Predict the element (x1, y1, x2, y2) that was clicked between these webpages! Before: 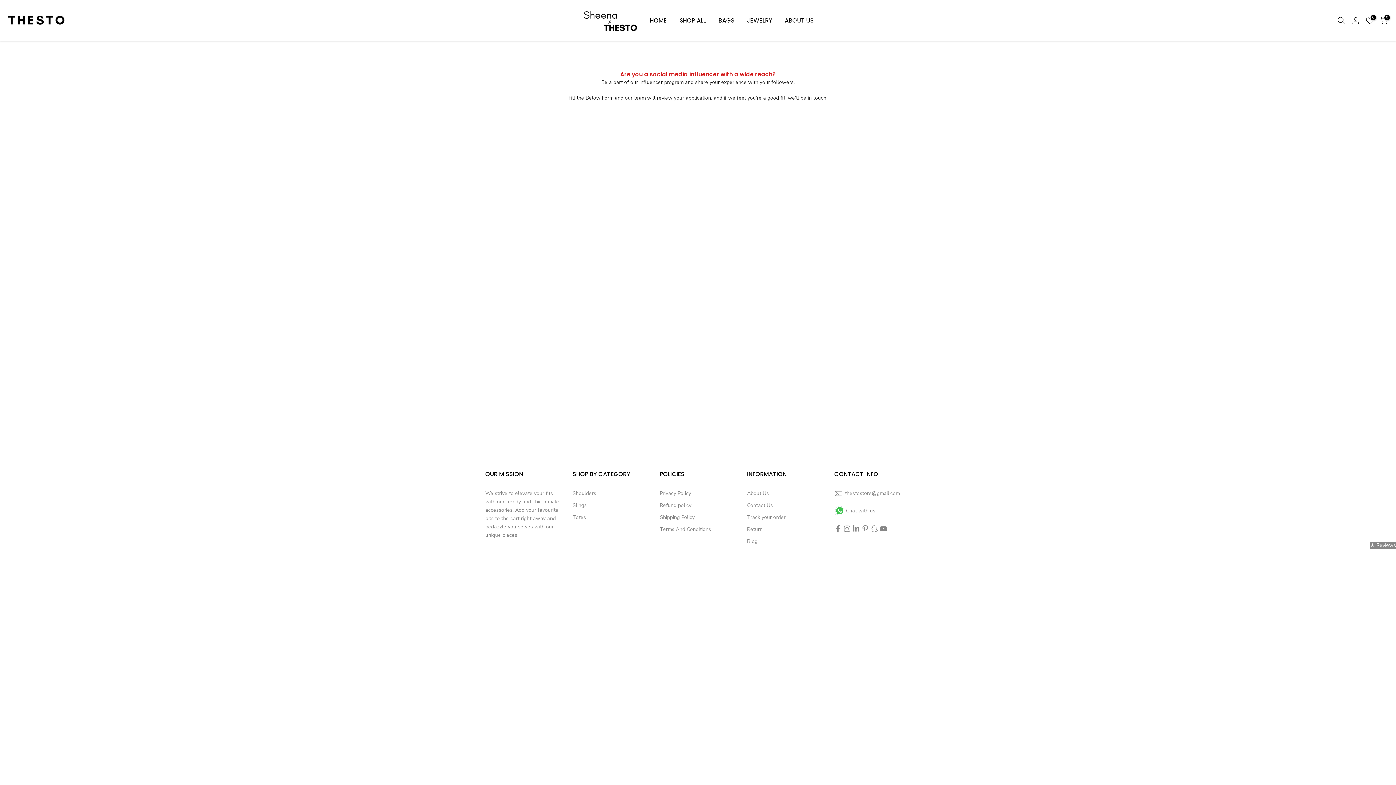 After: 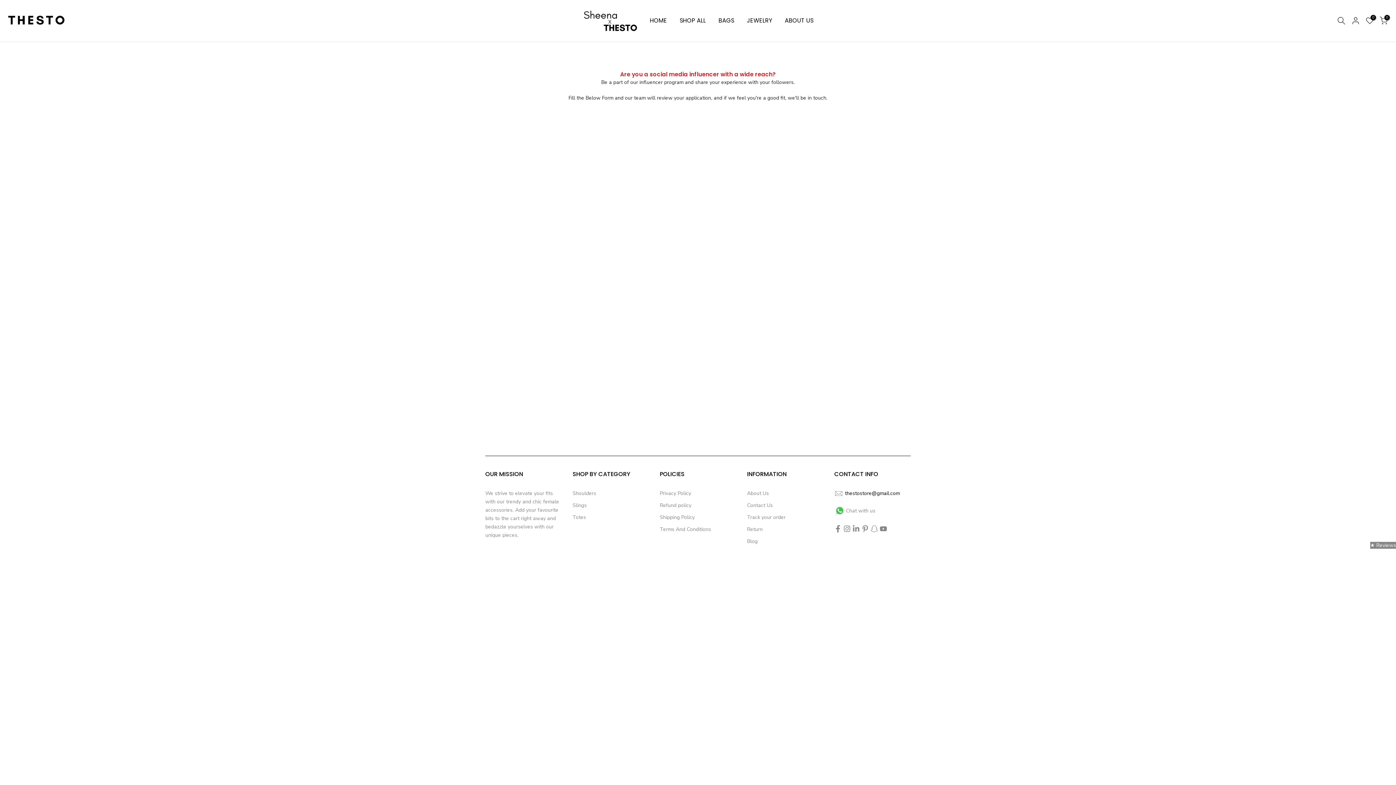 Action: bbox: (845, 490, 900, 497) label: thestostore@gmail.com